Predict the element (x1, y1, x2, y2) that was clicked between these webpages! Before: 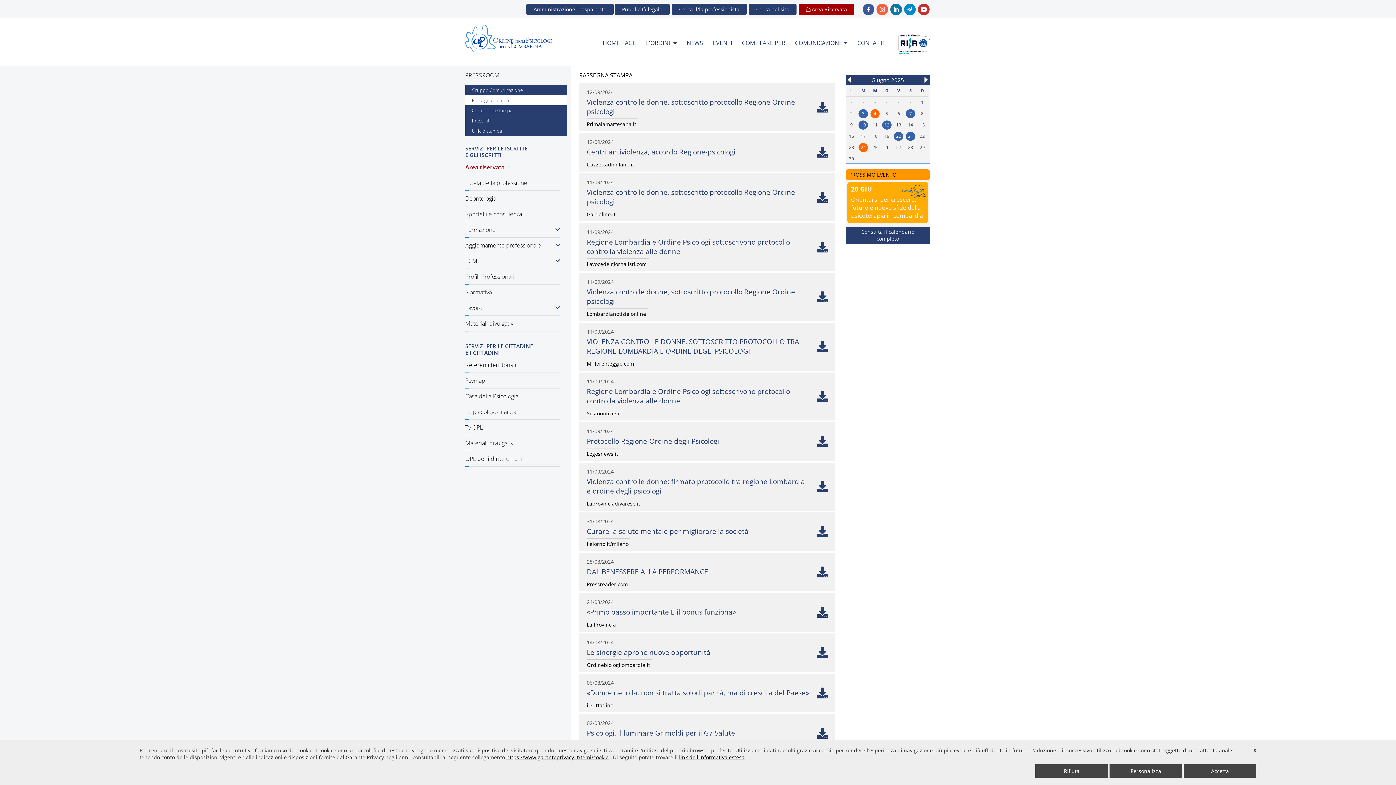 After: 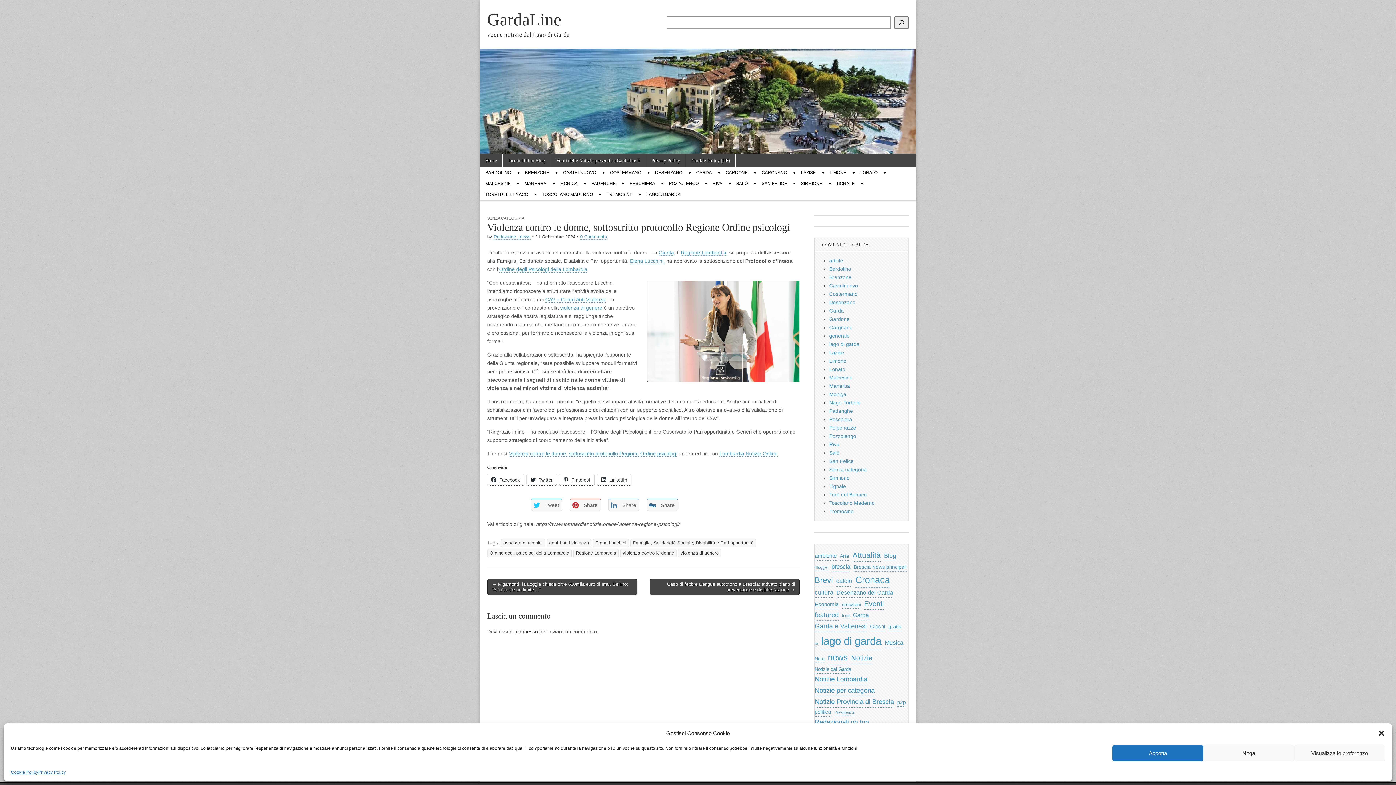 Action: bbox: (579, 173, 835, 221) label: 11/09/2024
Violenza contro le donne, sottoscritto protocollo Regione Ordine psicologi
Gardaline.it